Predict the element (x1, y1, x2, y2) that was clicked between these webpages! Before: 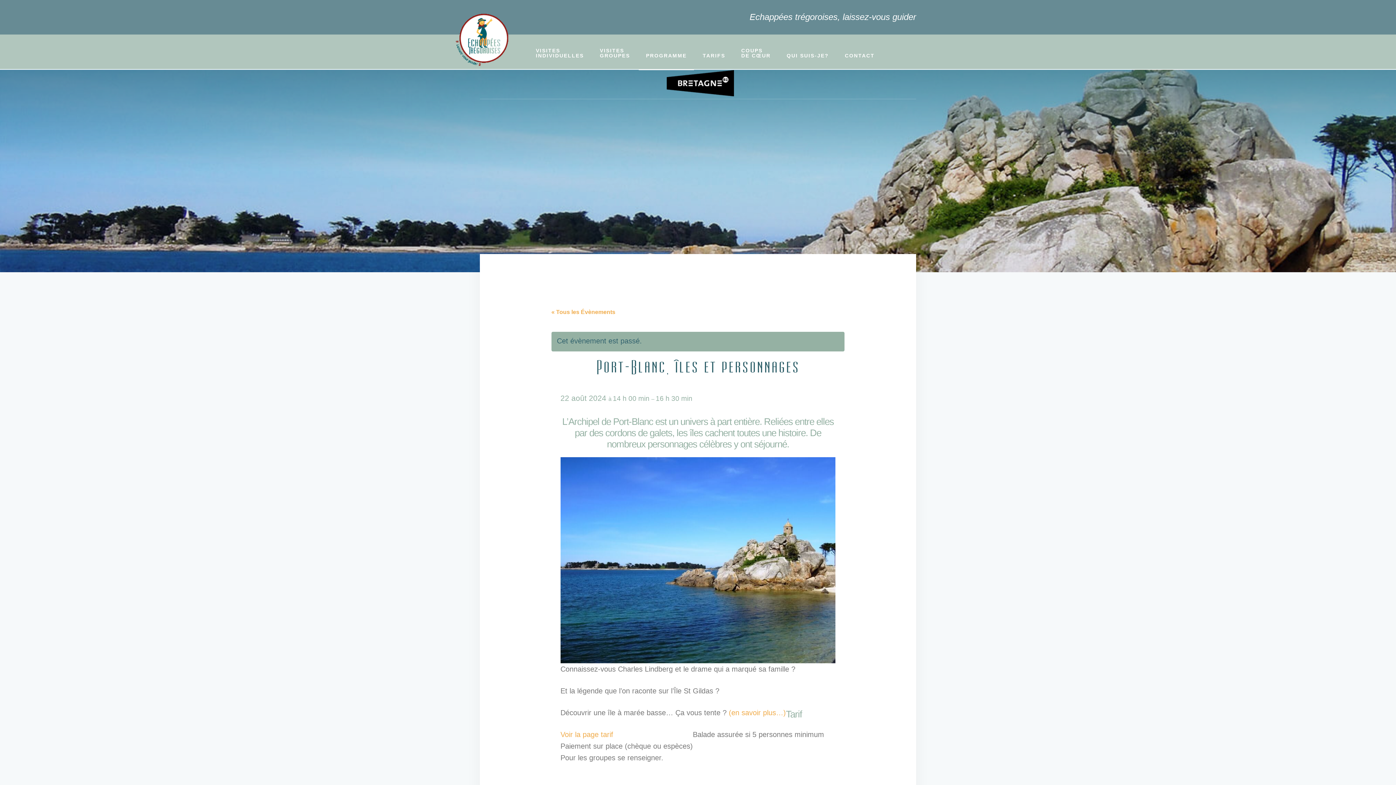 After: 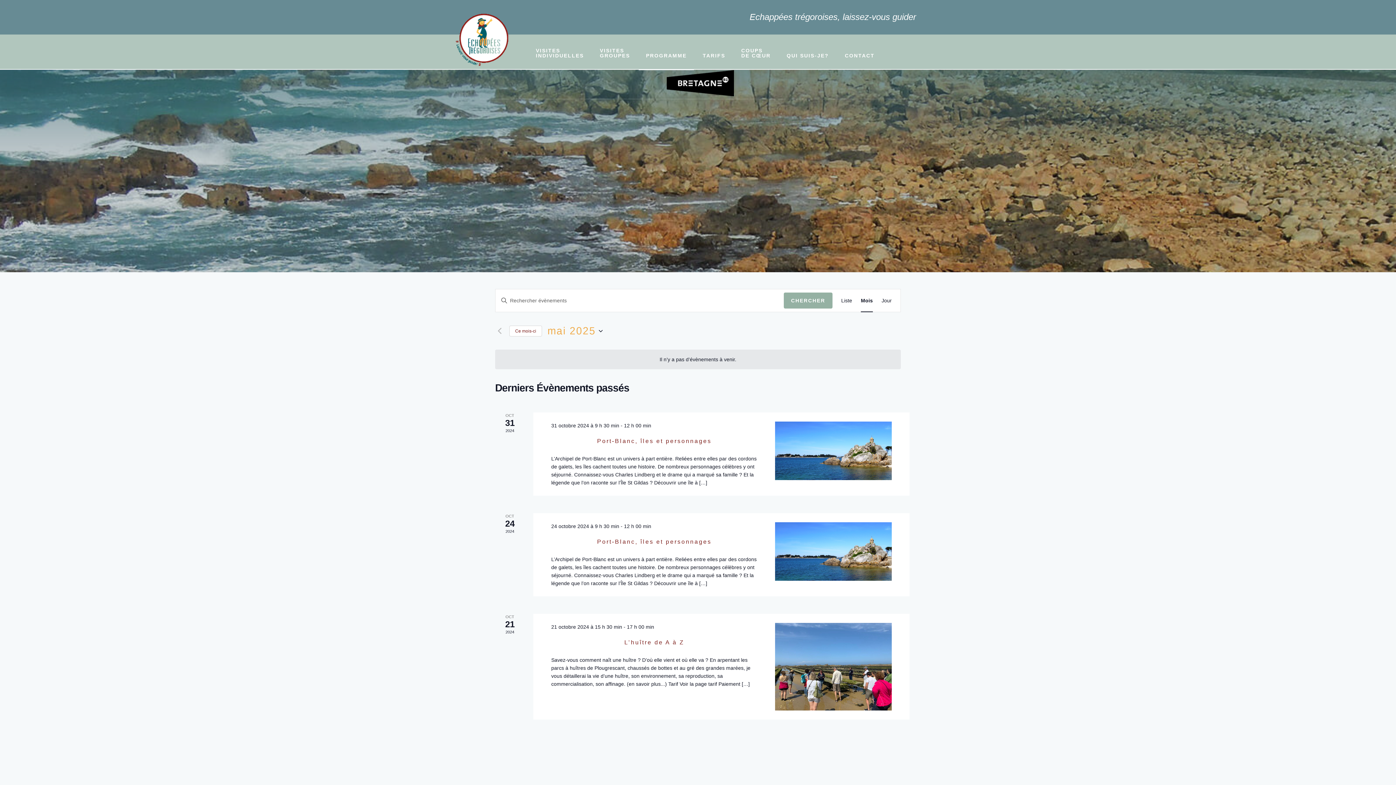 Action: bbox: (551, 309, 615, 315) label: « Tous les Évènements